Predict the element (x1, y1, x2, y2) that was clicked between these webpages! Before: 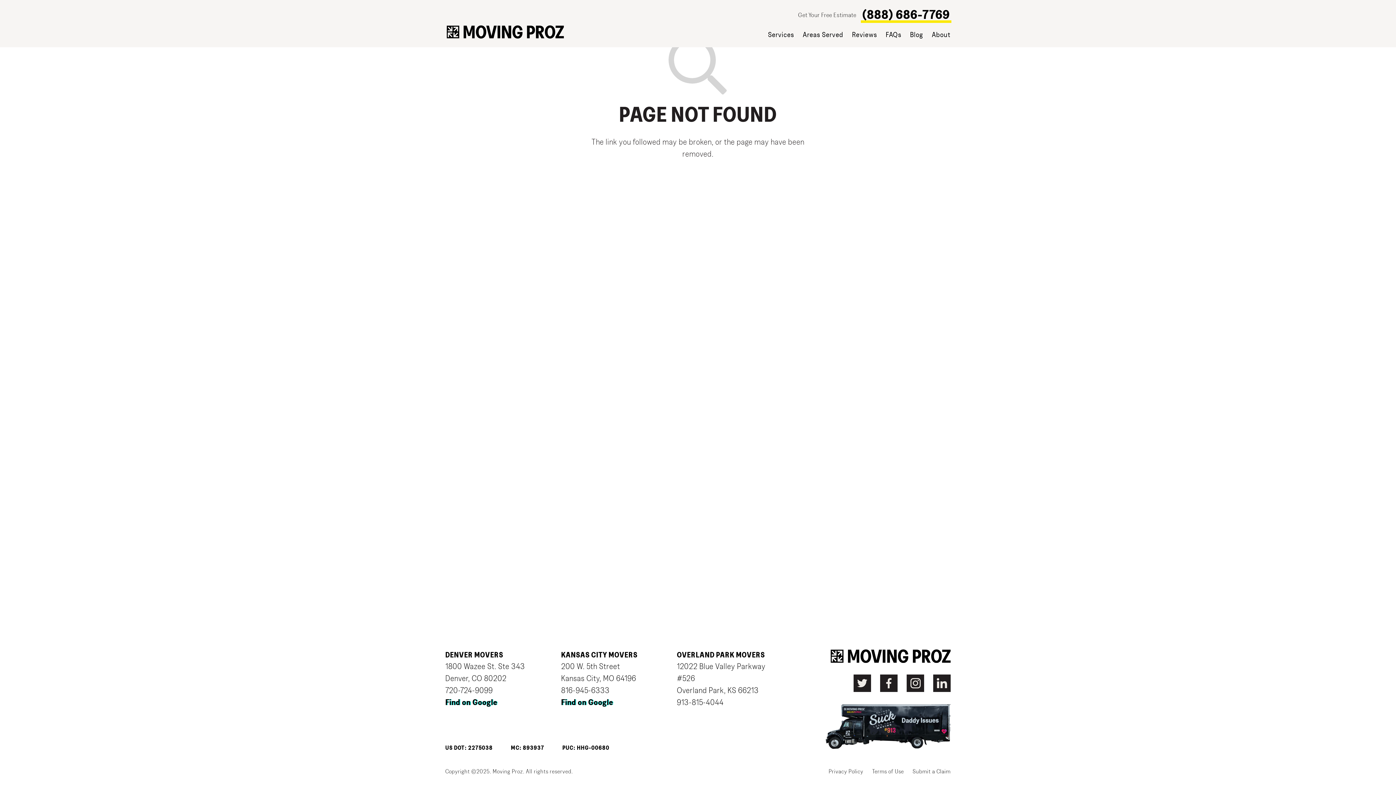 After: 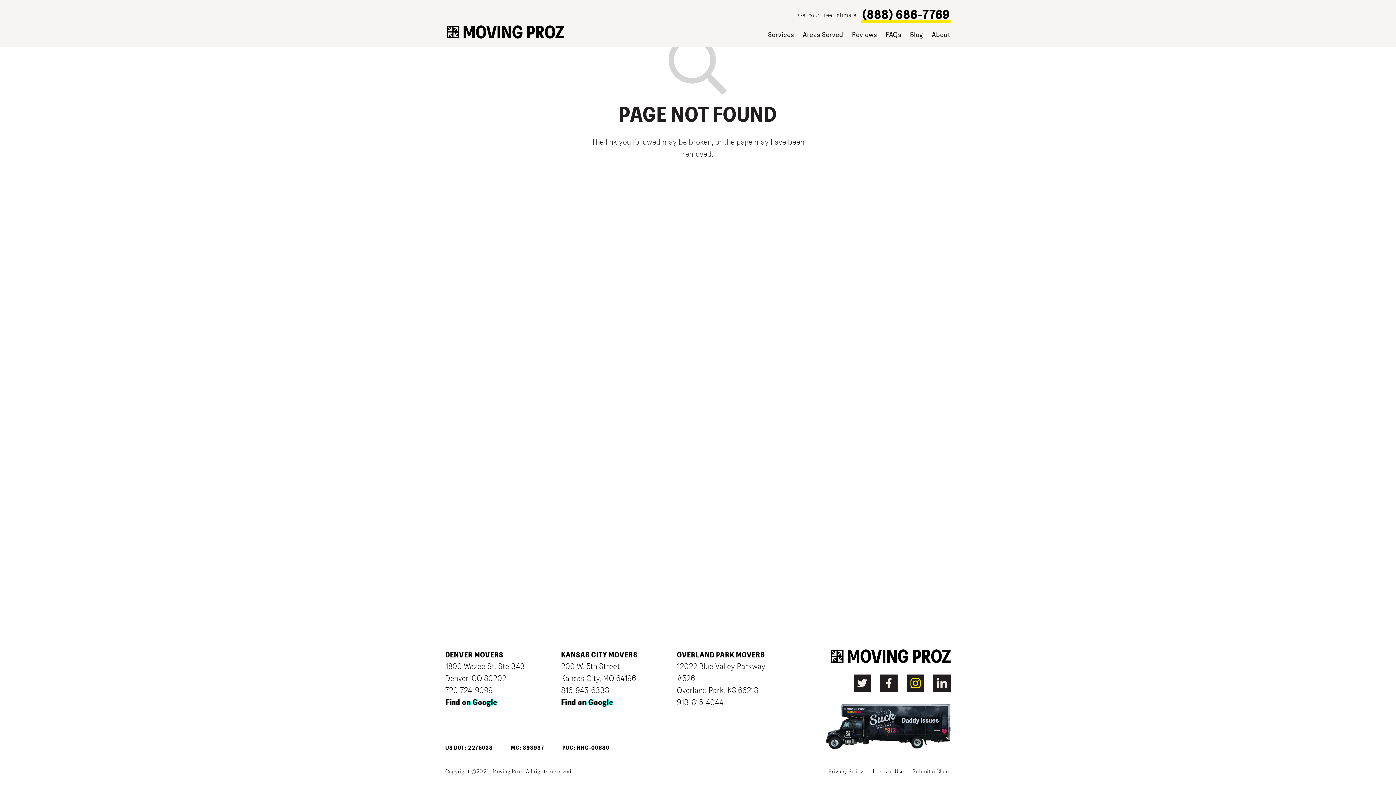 Action: bbox: (906, 675, 924, 692)